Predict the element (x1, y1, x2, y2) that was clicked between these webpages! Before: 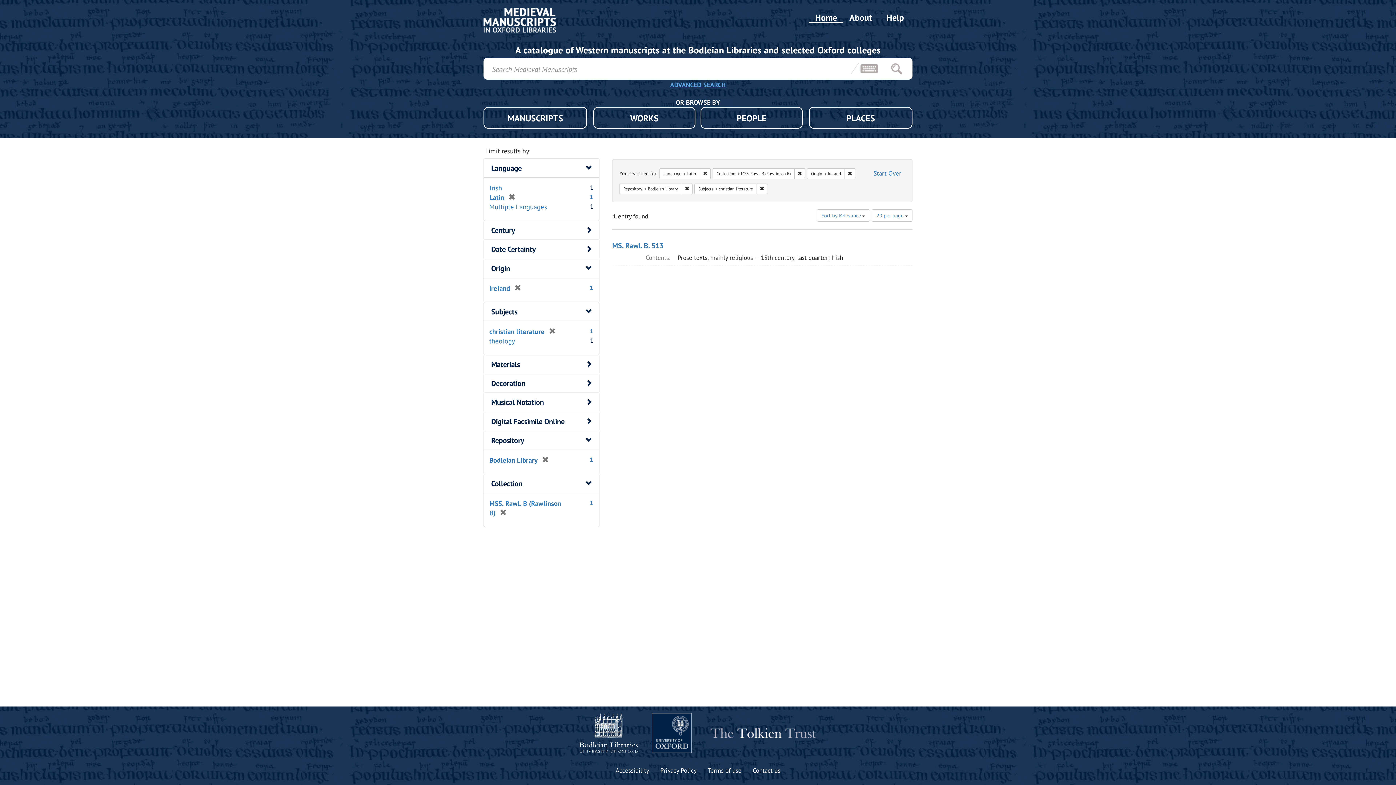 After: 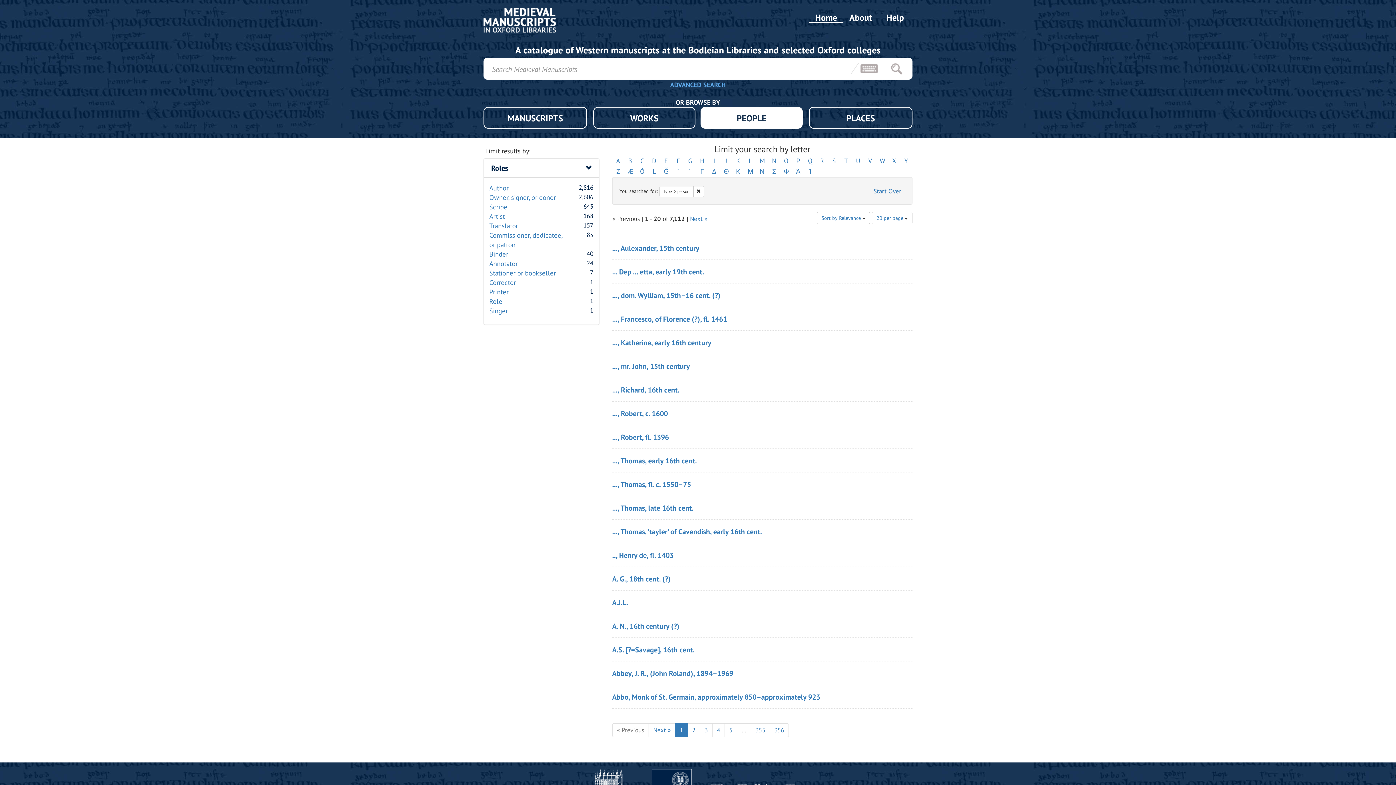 Action: bbox: (700, 106, 802, 128) label: PEOPLE